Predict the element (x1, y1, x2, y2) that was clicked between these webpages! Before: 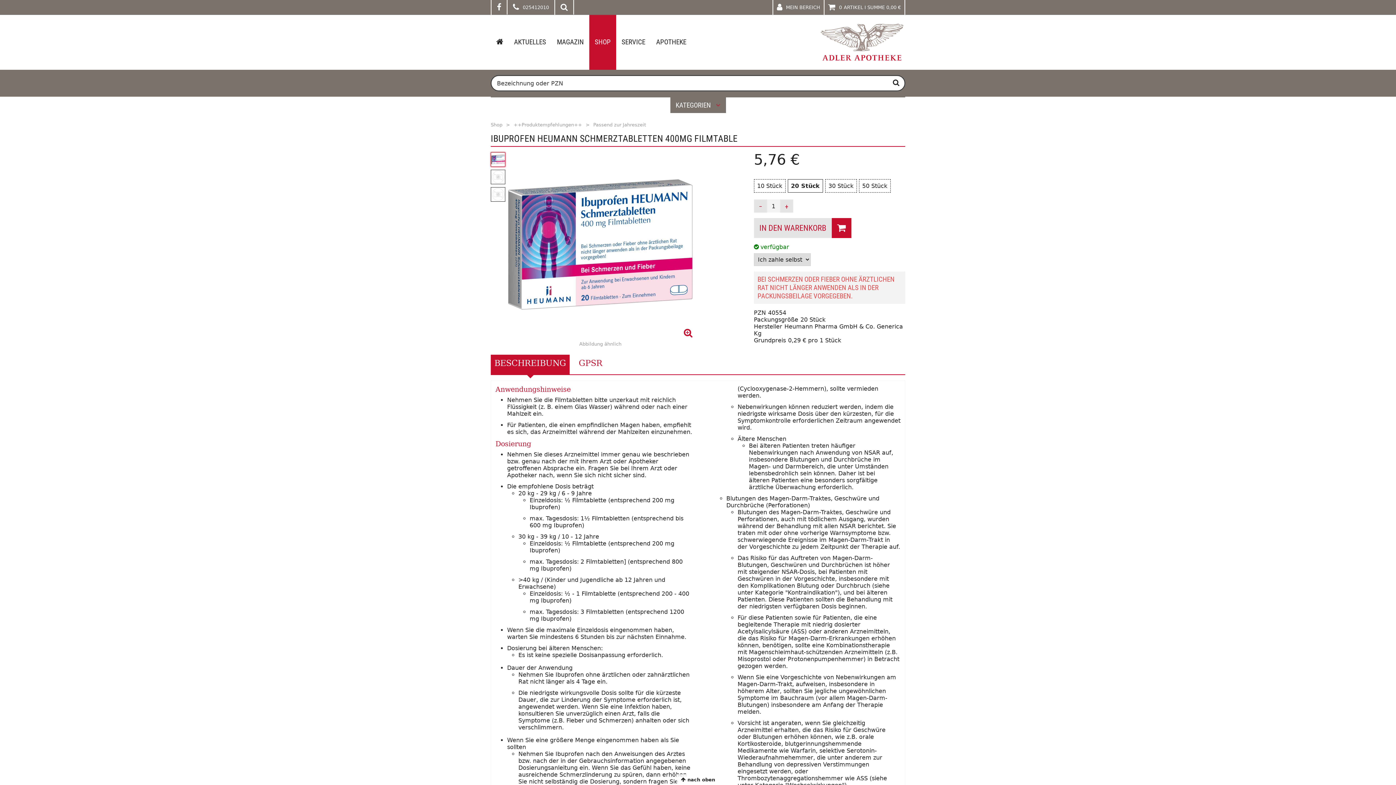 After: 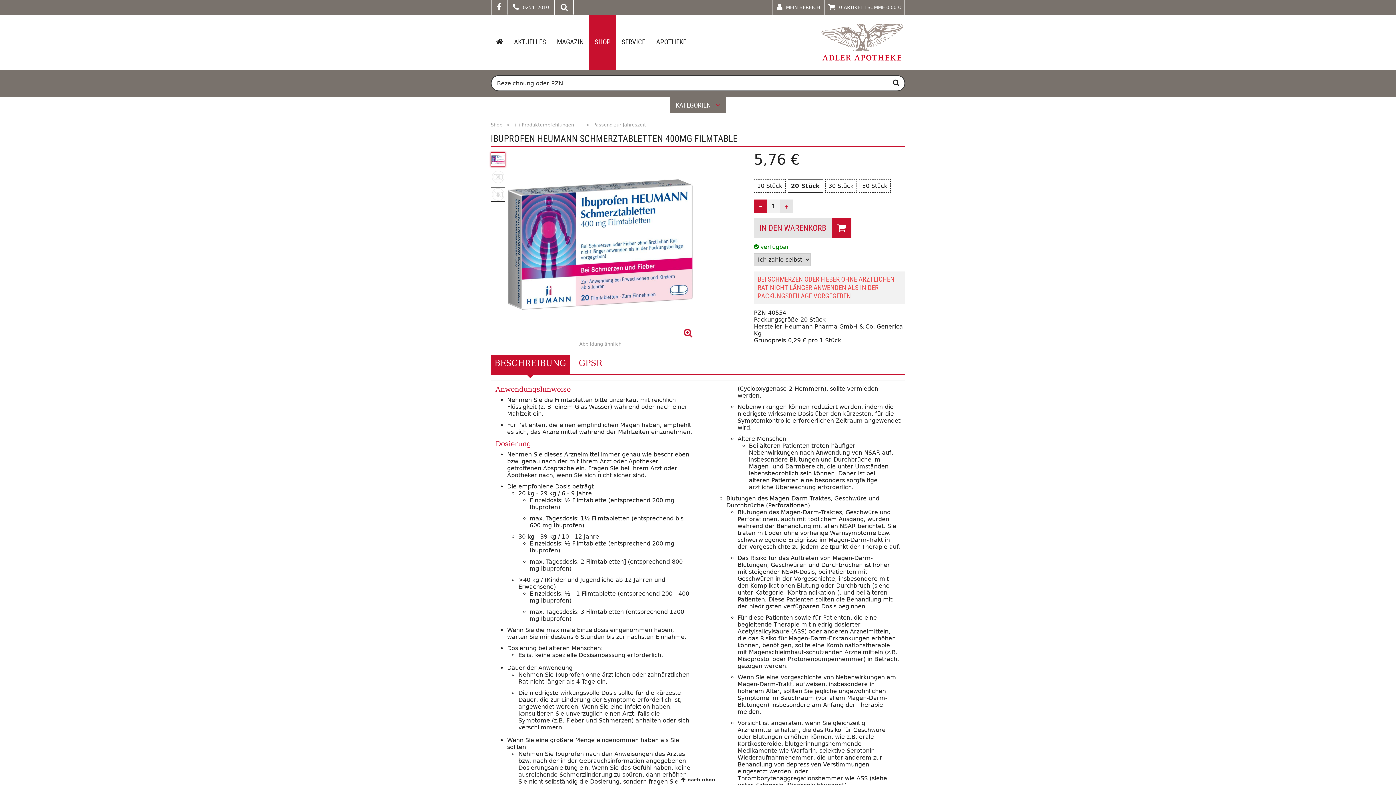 Action: label: − bbox: (754, 199, 767, 212)